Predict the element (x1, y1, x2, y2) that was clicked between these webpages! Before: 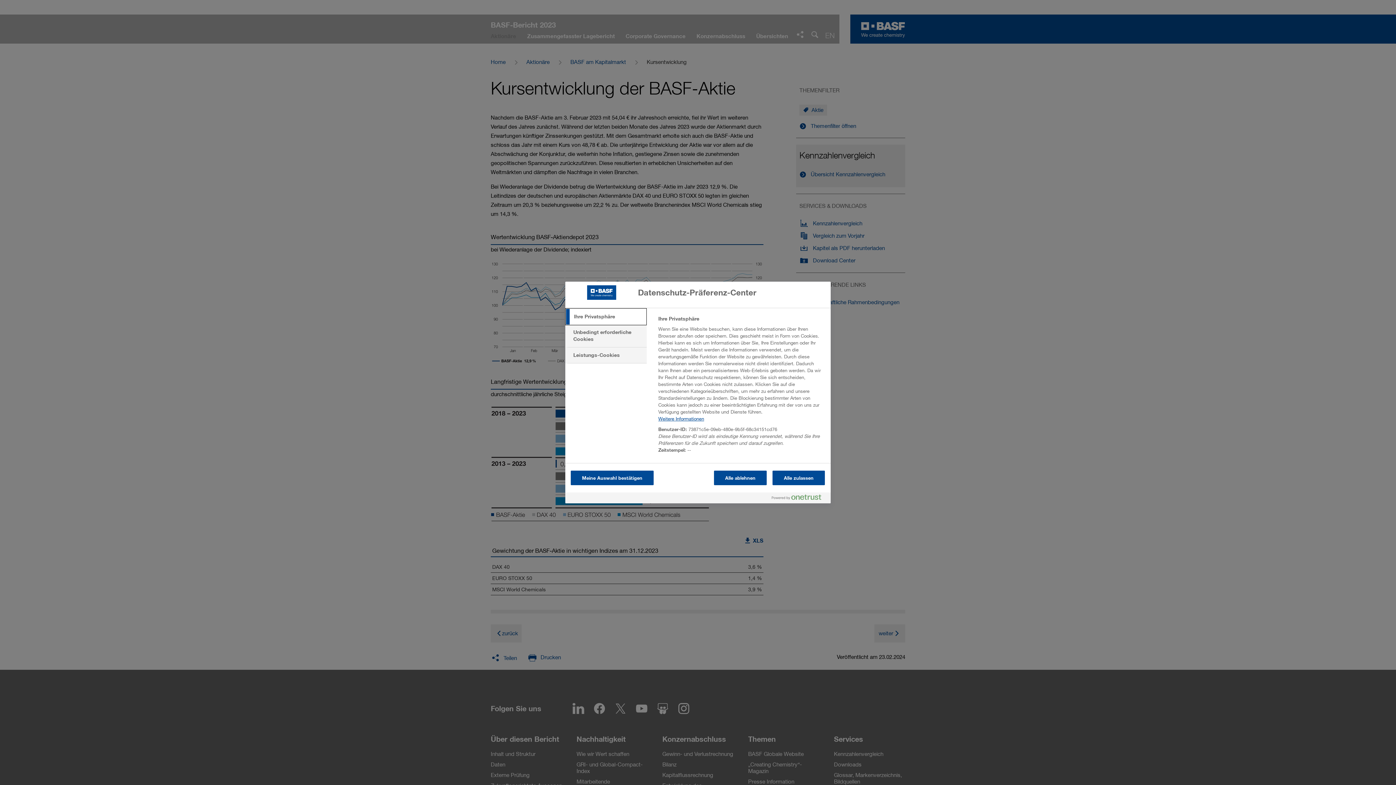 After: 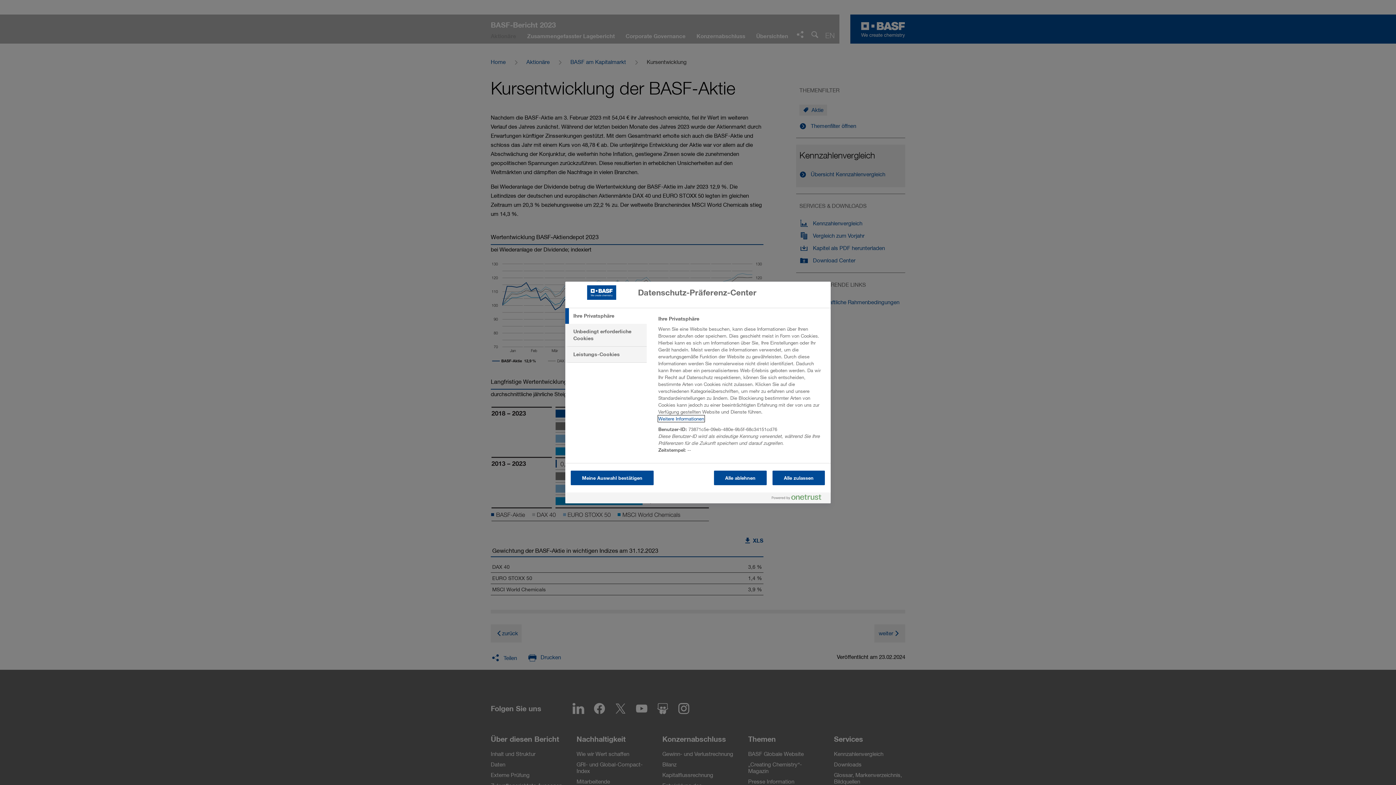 Action: bbox: (658, 416, 704, 421) label: Weitere Informationen zum Datenschutz, wird in neuer registerkarte geöffnet